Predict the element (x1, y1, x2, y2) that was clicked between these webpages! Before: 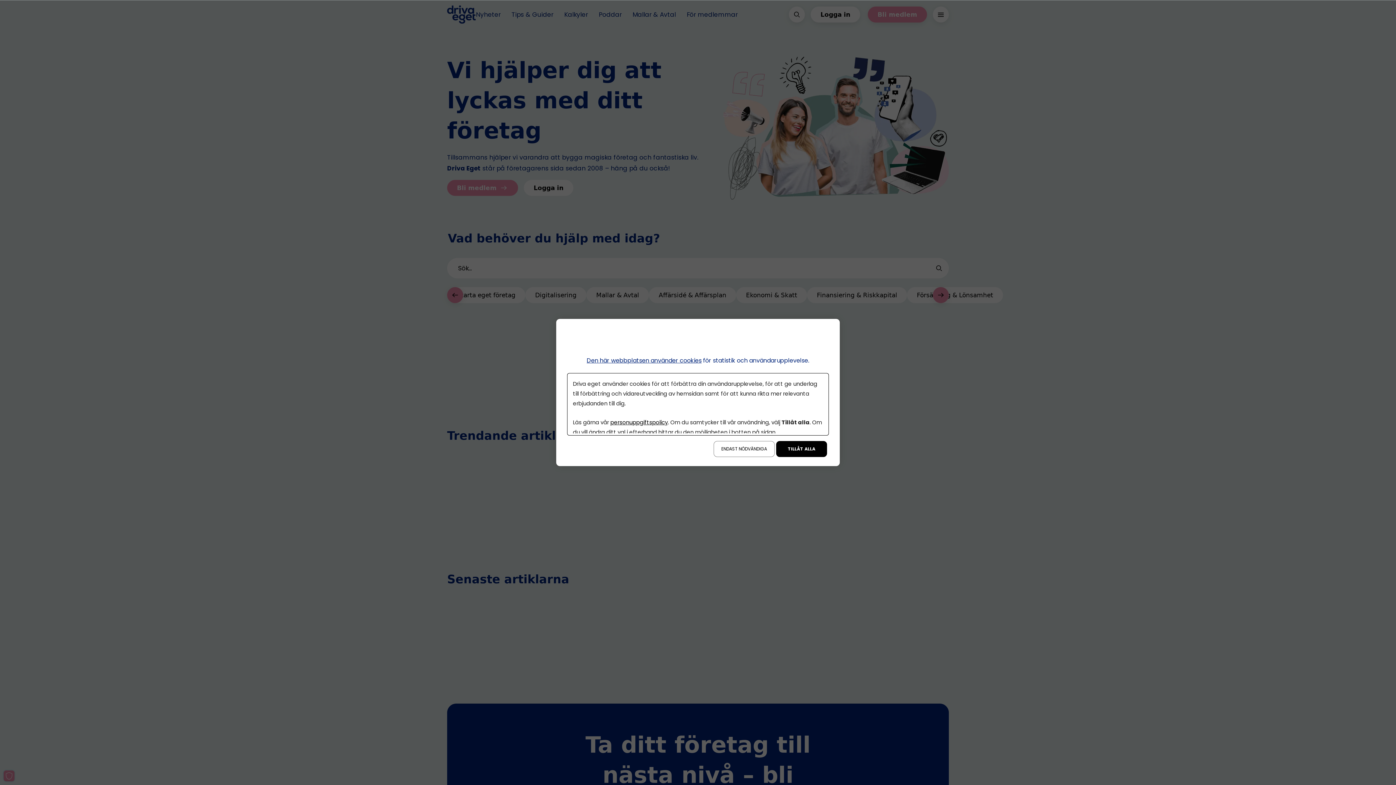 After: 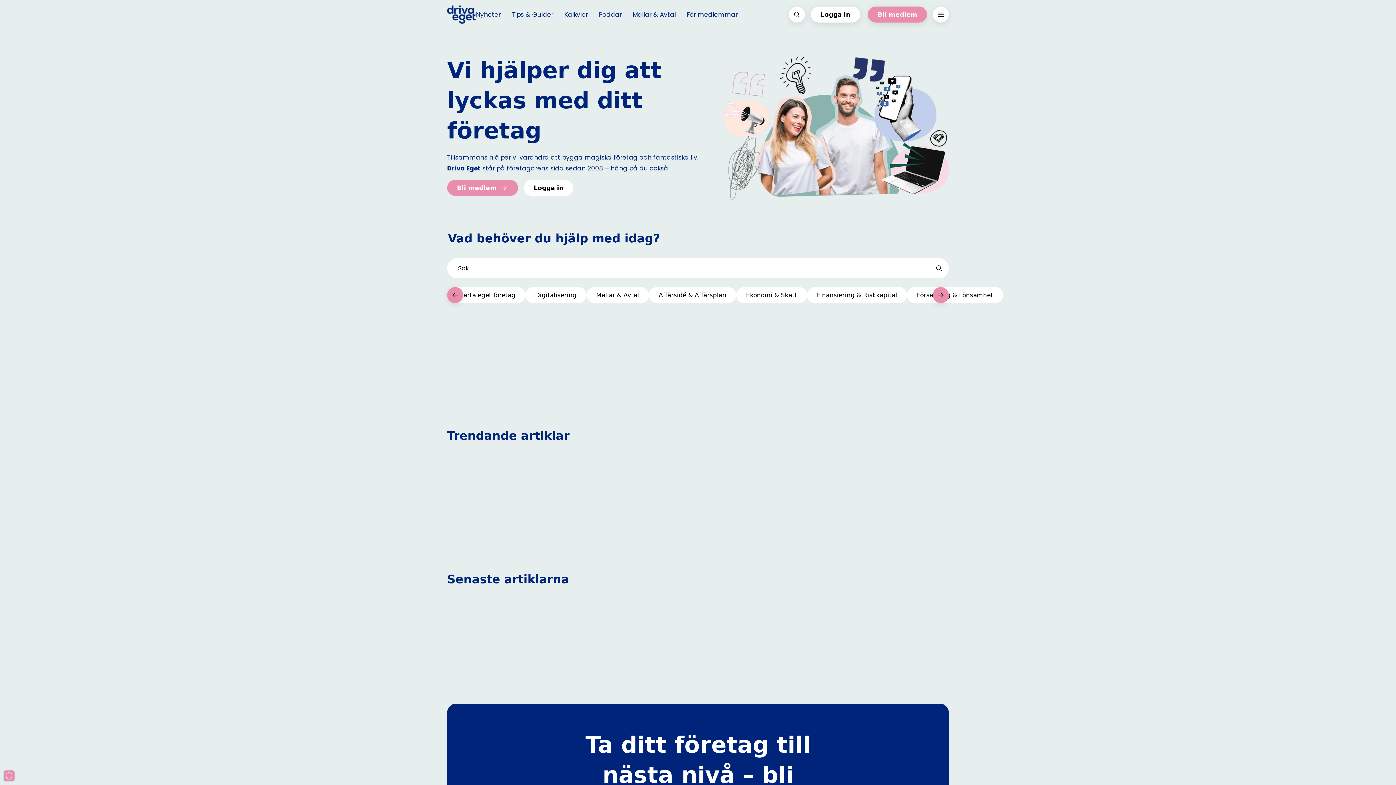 Action: label: TILLÅT ALLA bbox: (776, 441, 827, 457)